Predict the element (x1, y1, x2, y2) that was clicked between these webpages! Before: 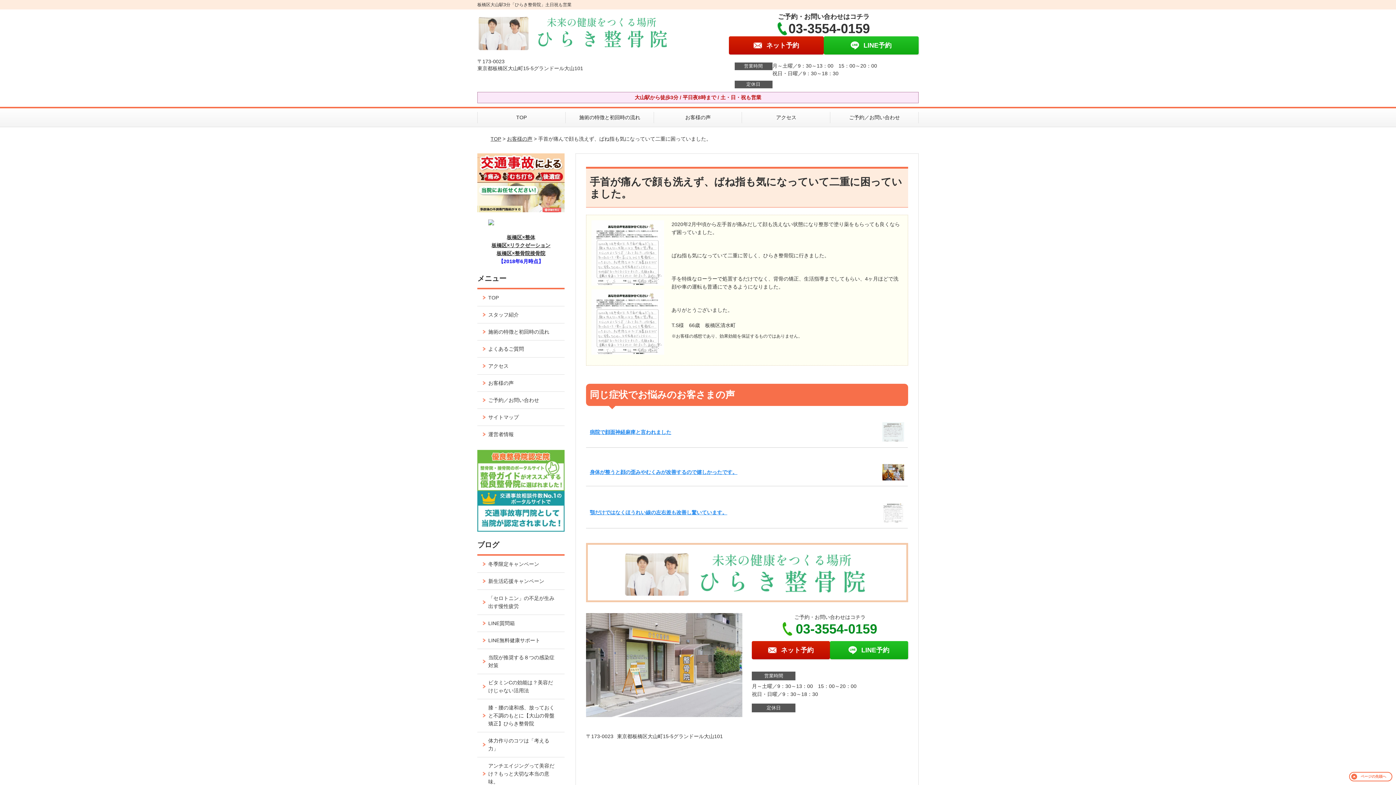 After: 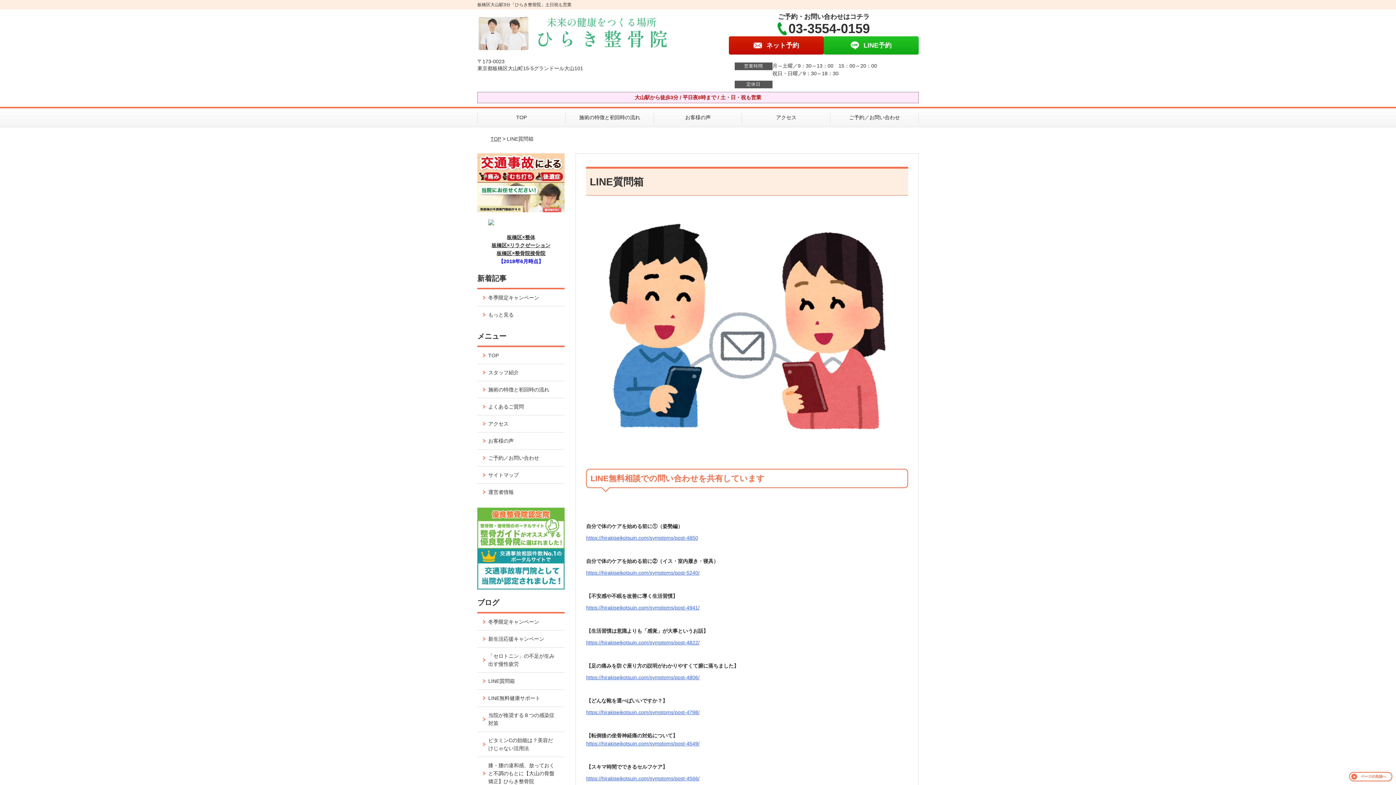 Action: label: LINE質問箱 bbox: (477, 615, 564, 632)